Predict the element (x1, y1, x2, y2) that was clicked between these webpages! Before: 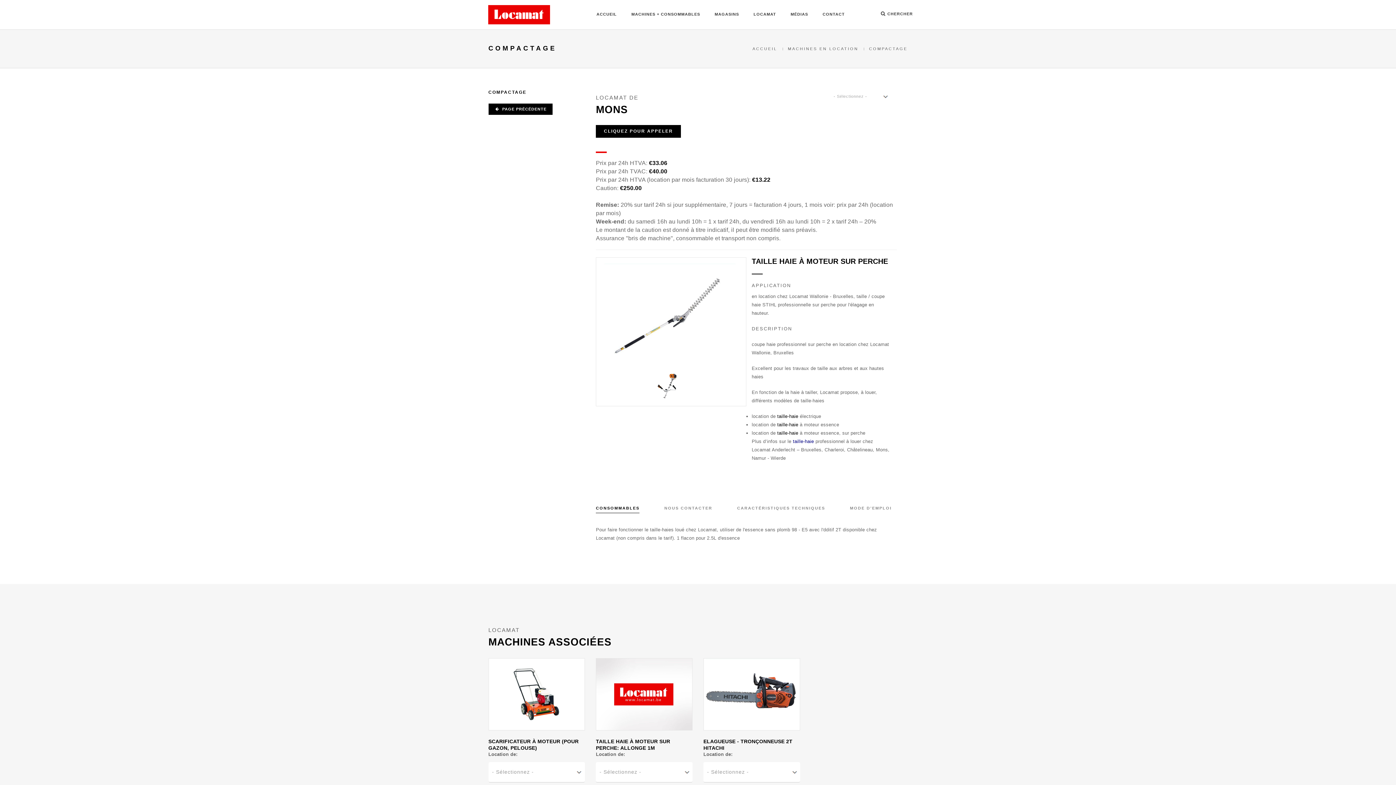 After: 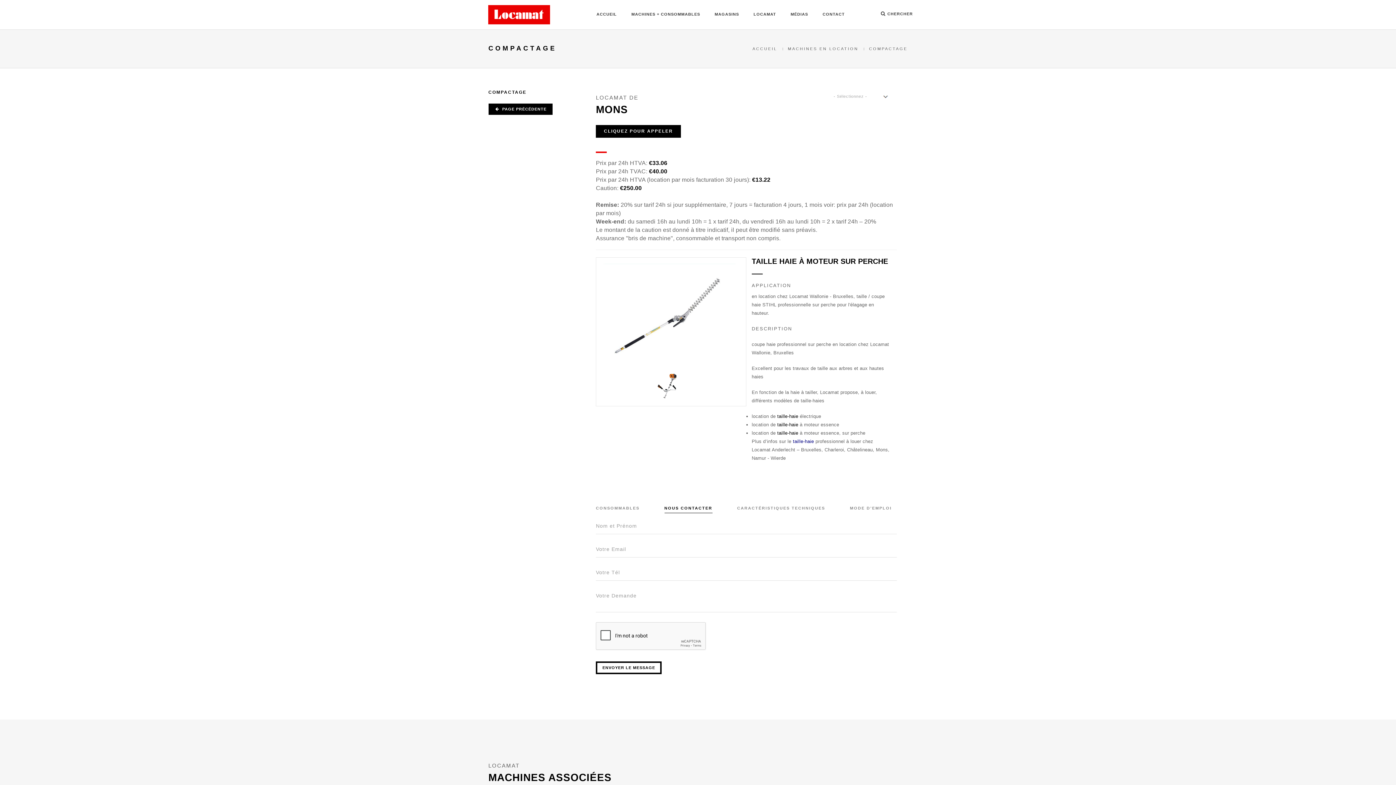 Action: label: NOUS CONTACTER bbox: (664, 504, 712, 513)